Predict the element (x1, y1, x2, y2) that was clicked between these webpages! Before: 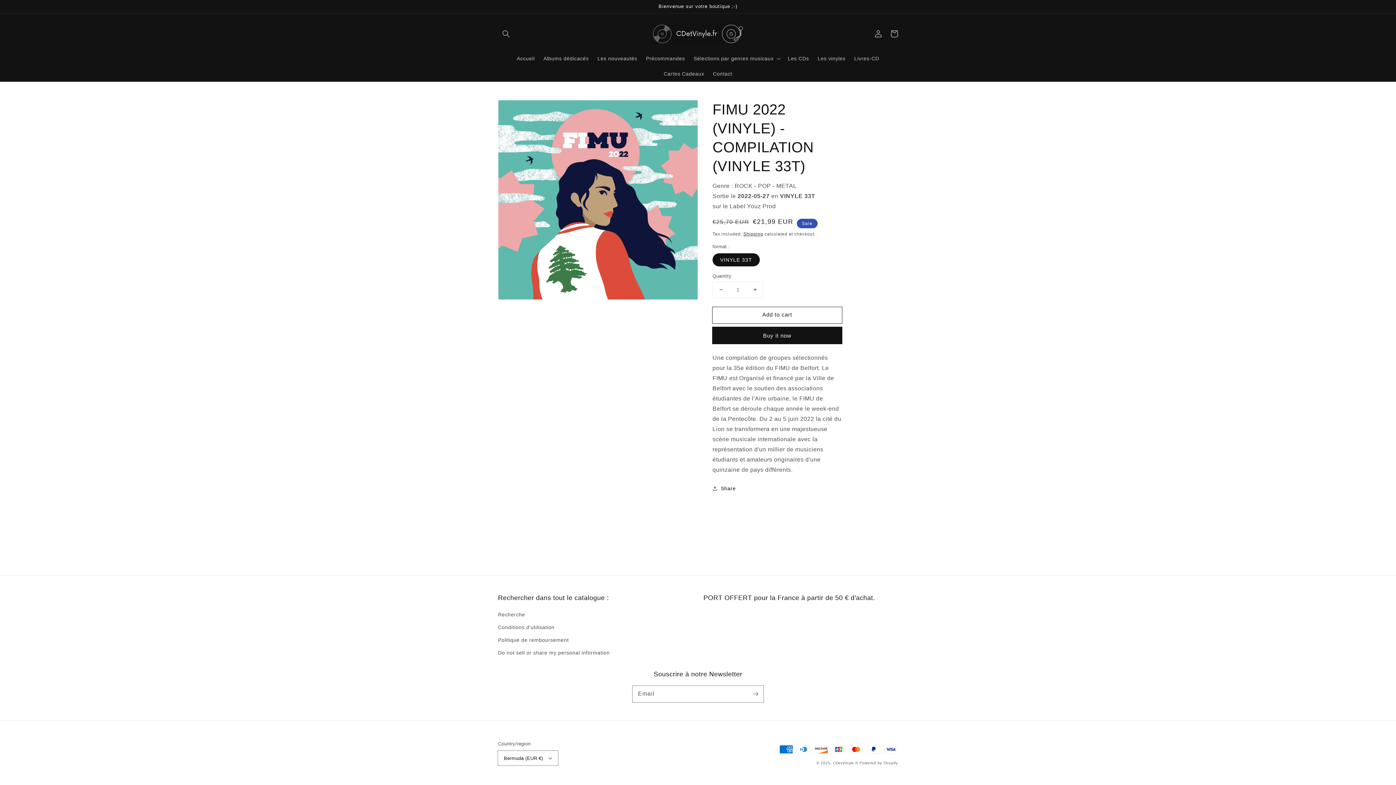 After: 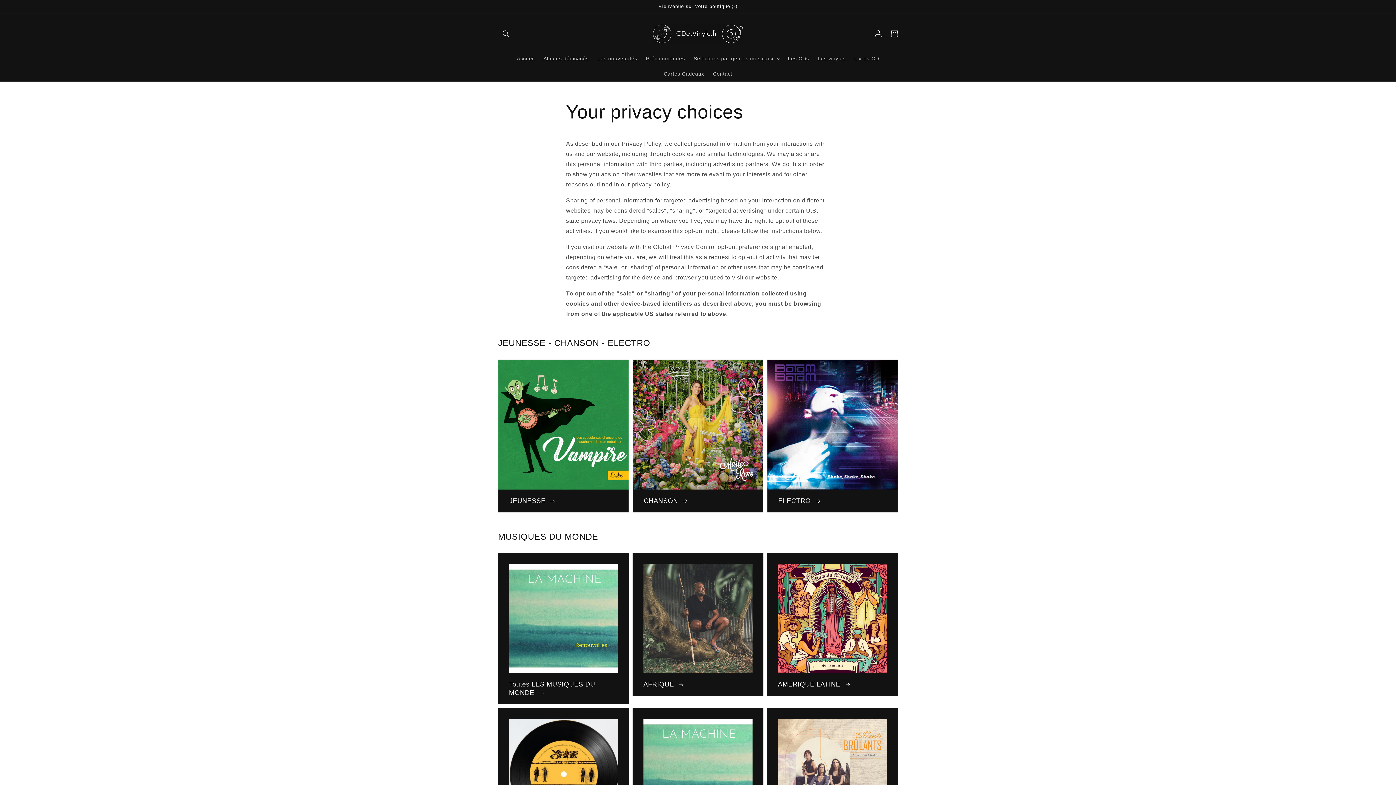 Action: bbox: (498, 646, 609, 659) label: Do not sell or share my personal information